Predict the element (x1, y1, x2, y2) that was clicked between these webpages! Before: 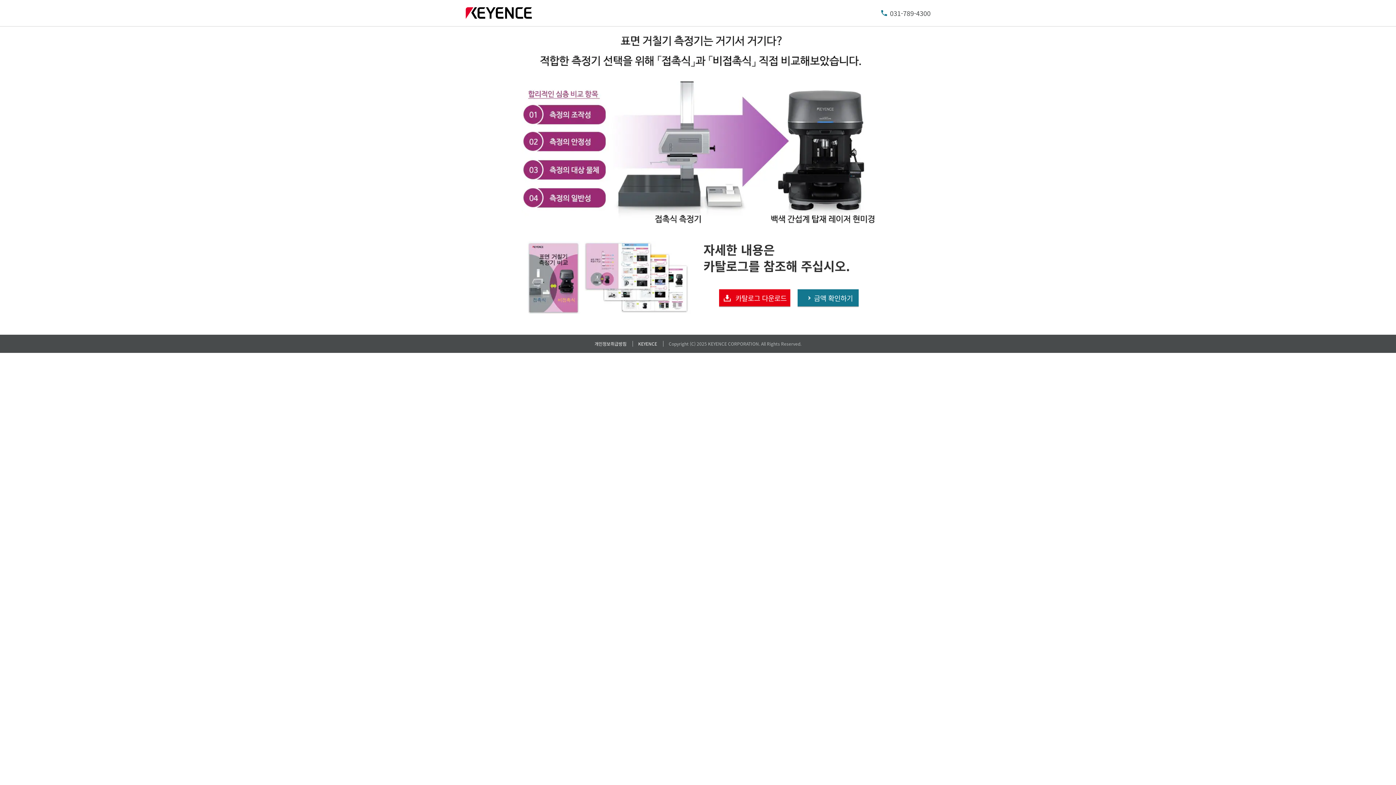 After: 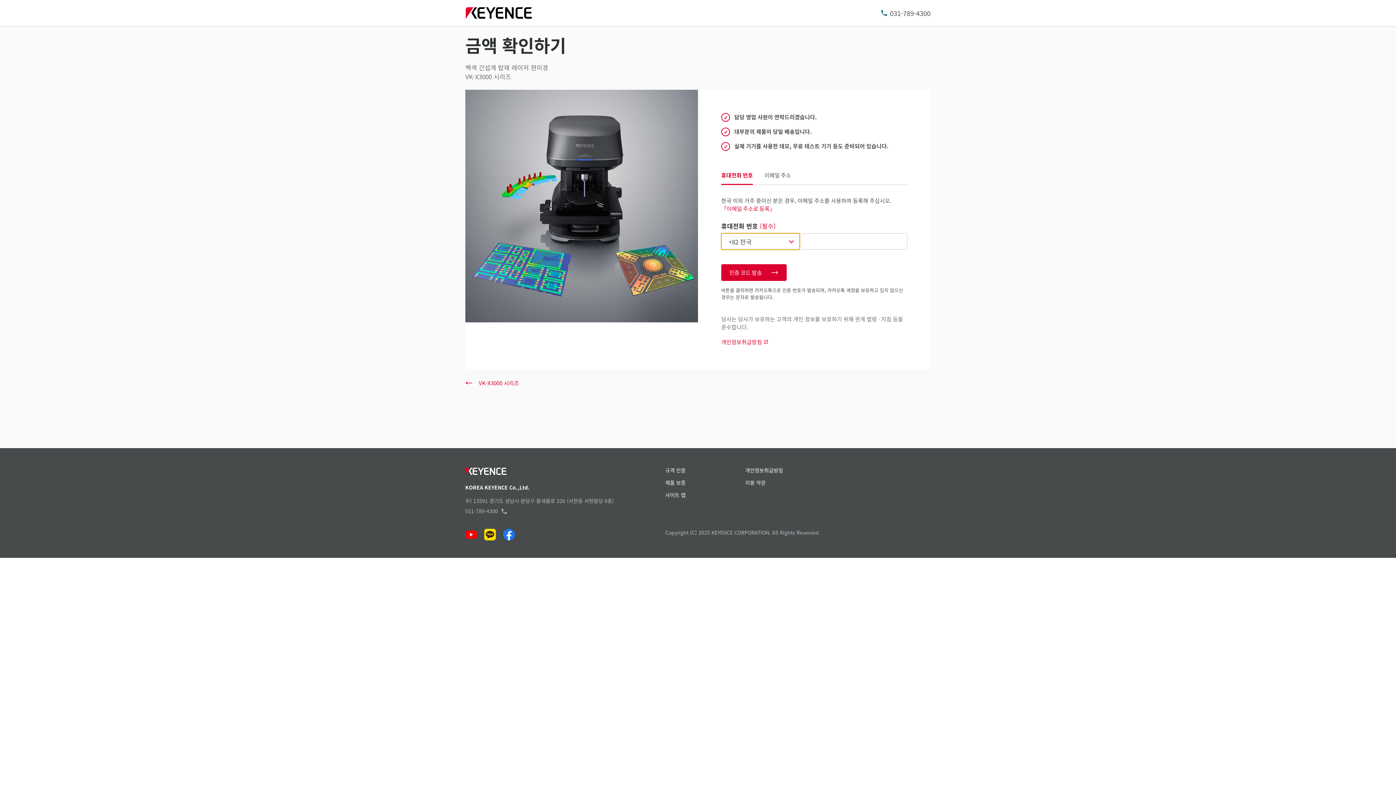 Action: label: 금액 확인하기 bbox: (797, 289, 858, 306)